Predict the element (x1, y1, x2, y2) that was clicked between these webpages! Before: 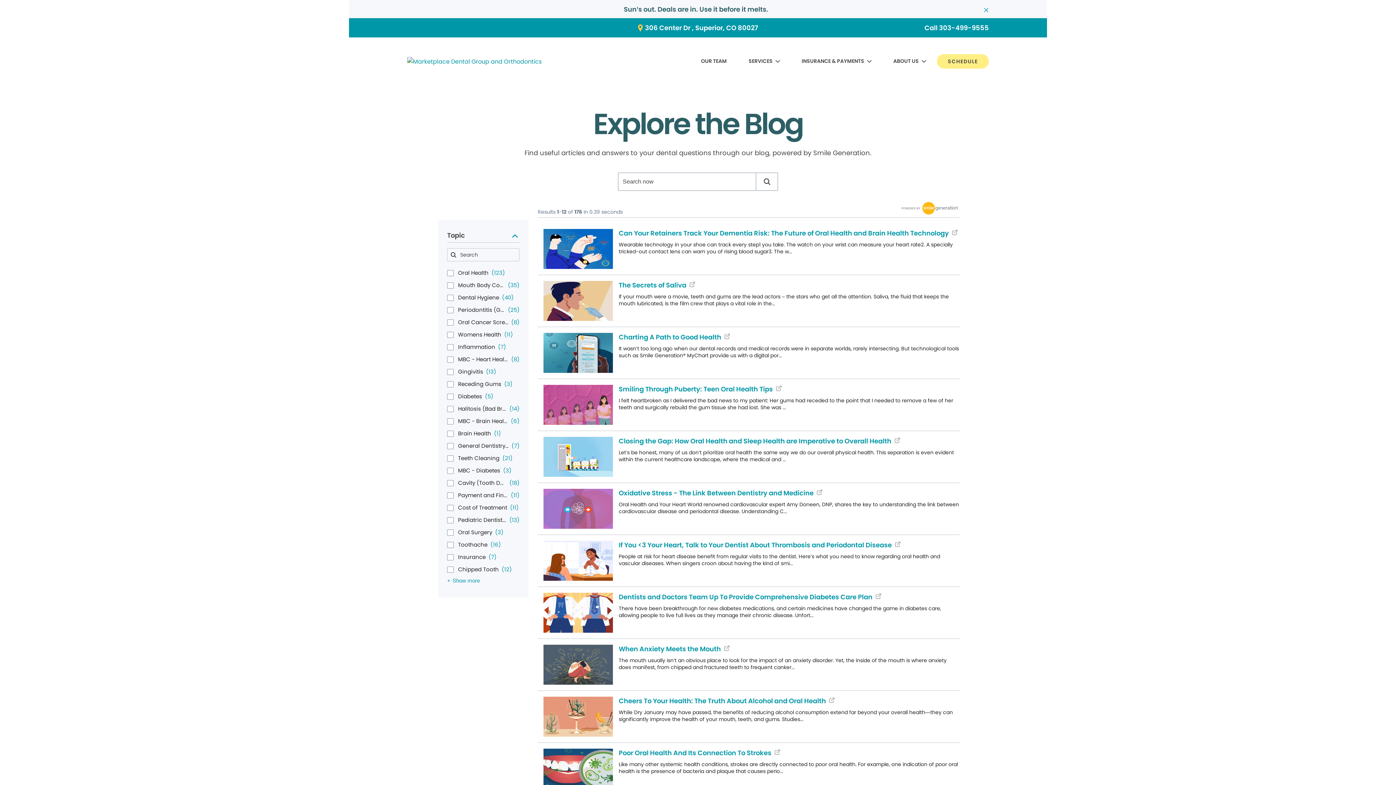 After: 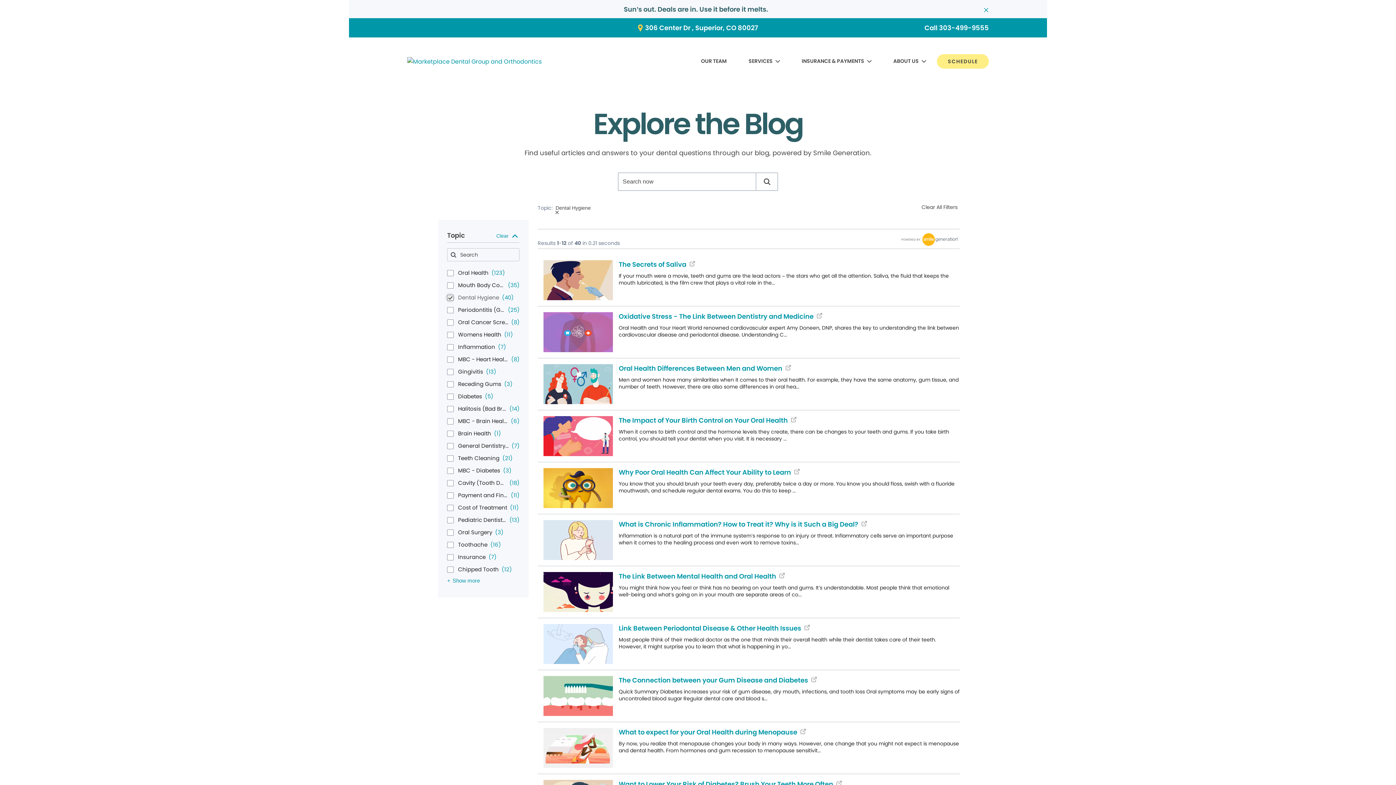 Action: label: Dental Hygiene 40 results bbox: (447, 294, 453, 300)